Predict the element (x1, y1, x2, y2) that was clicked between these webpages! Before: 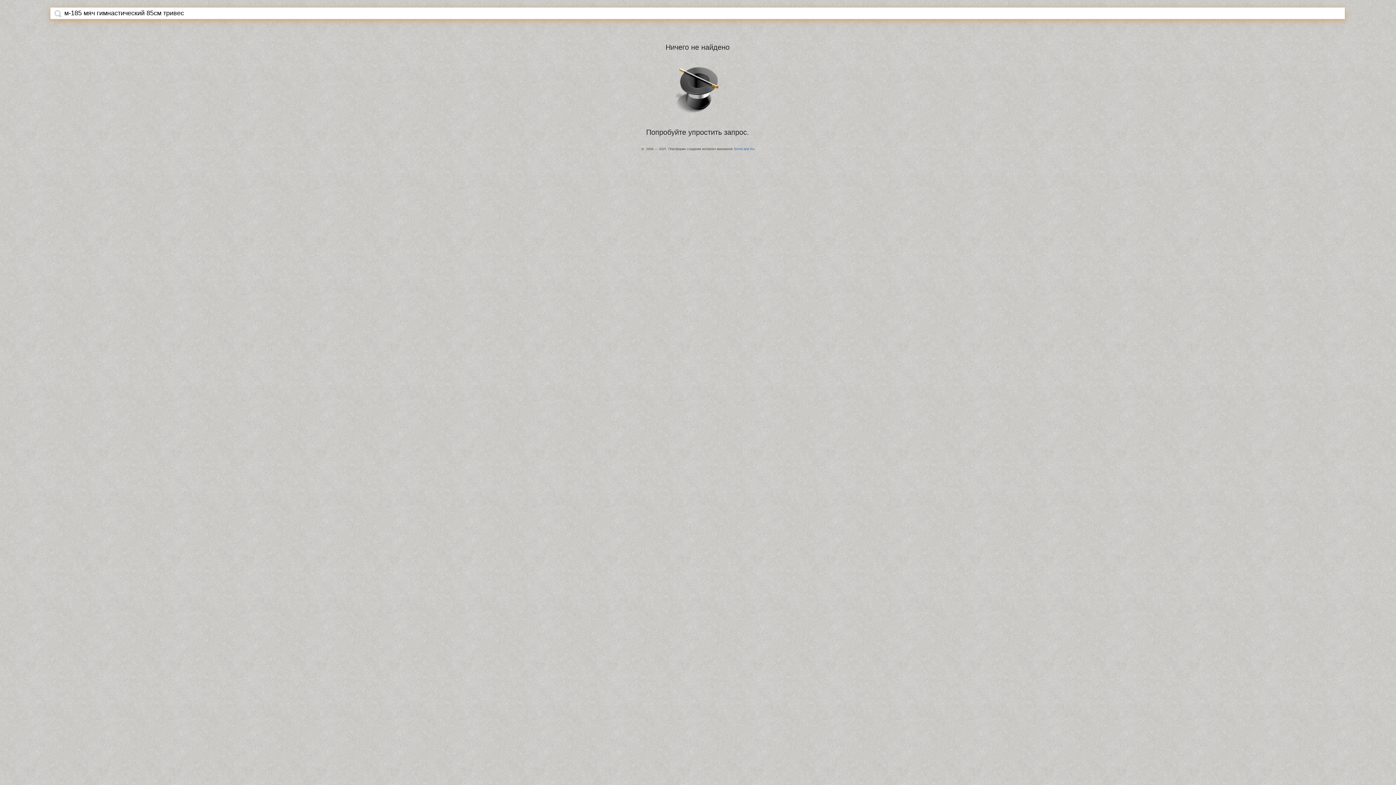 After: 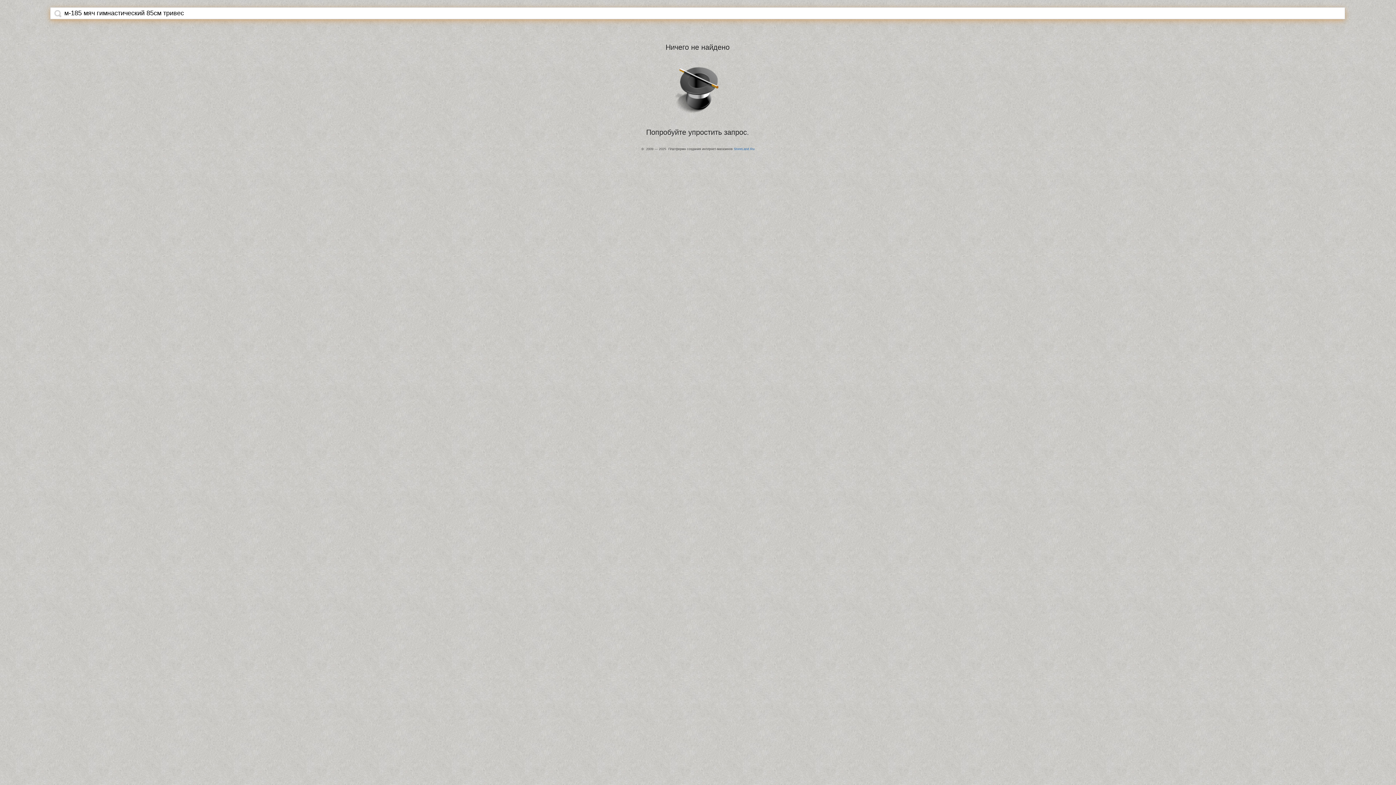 Action: bbox: (54, 9, 61, 17)